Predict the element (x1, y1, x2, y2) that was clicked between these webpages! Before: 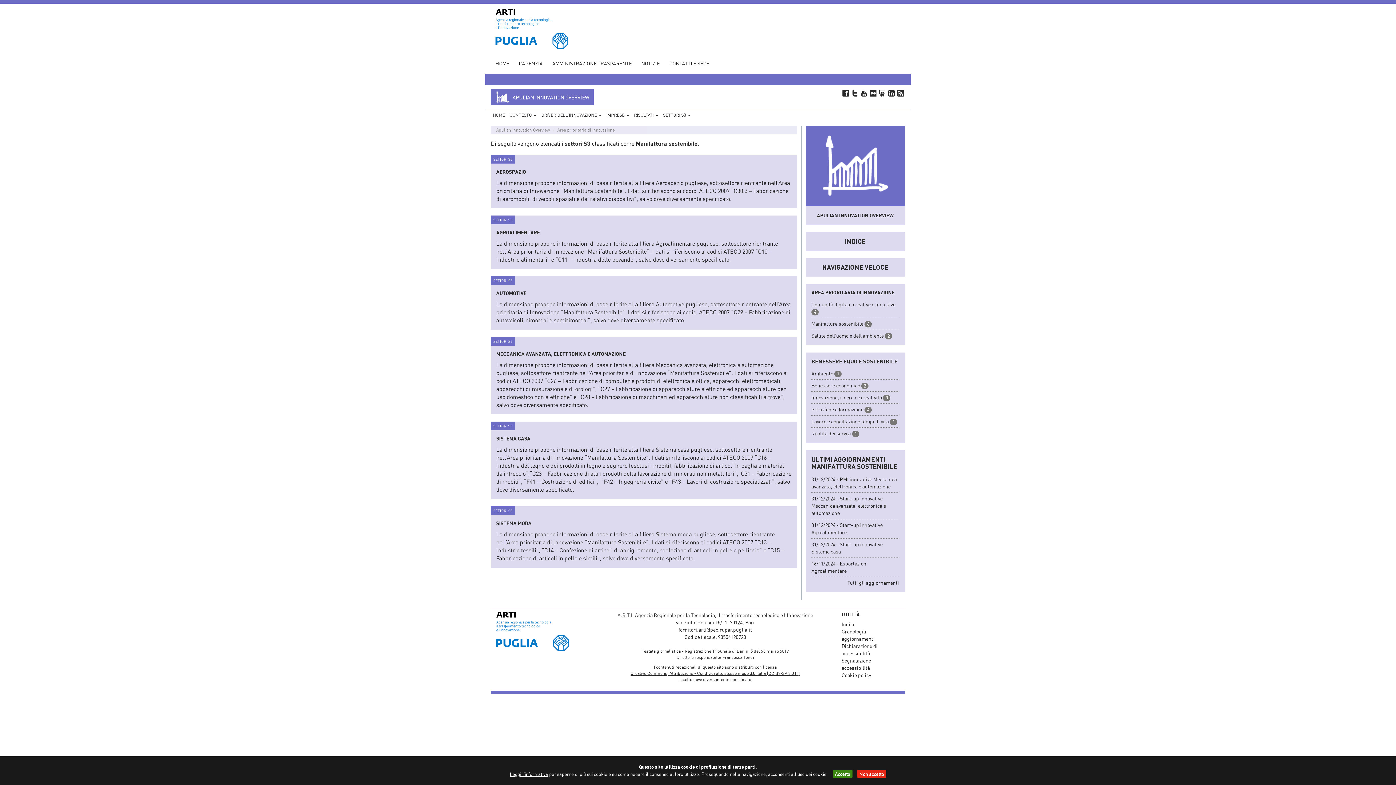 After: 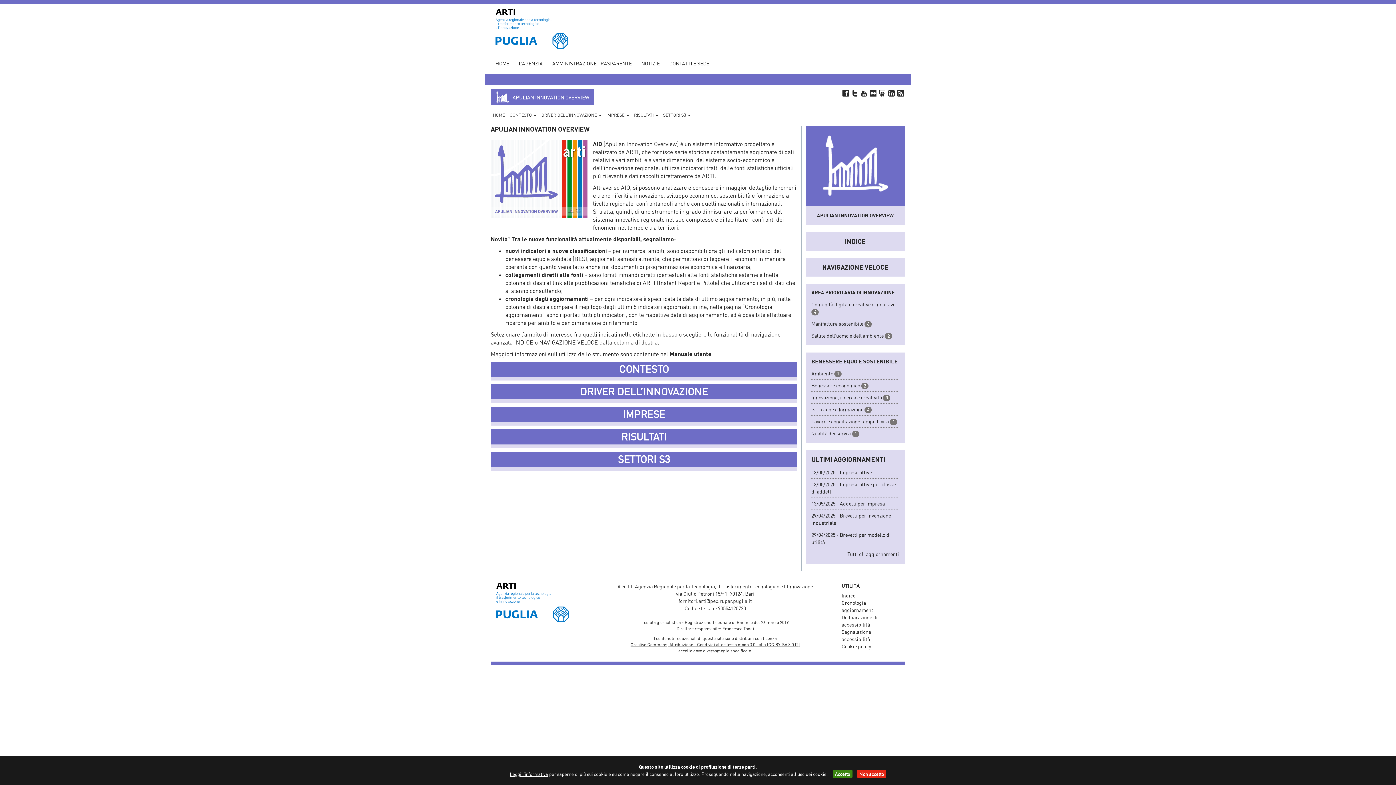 Action: bbox: (490, 110, 507, 120) label: HOME